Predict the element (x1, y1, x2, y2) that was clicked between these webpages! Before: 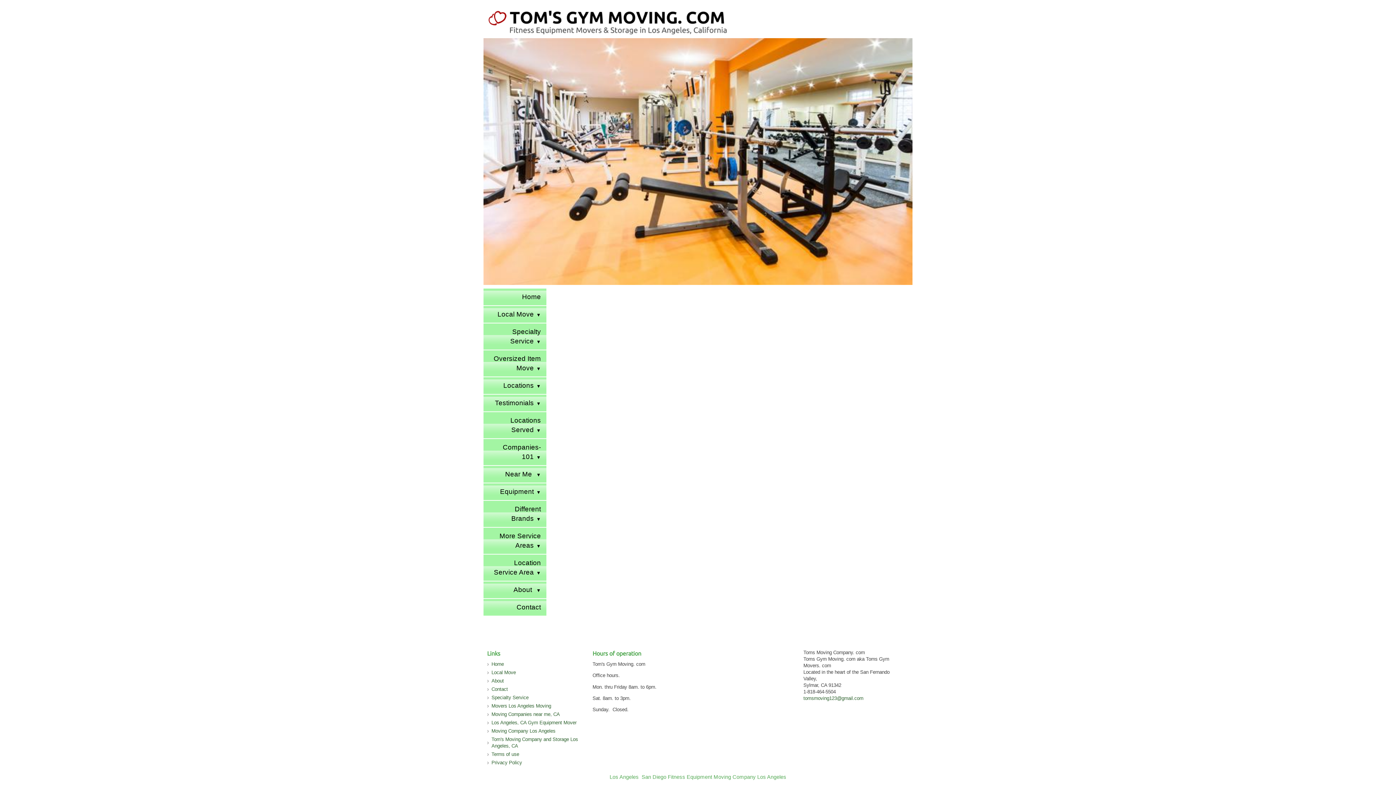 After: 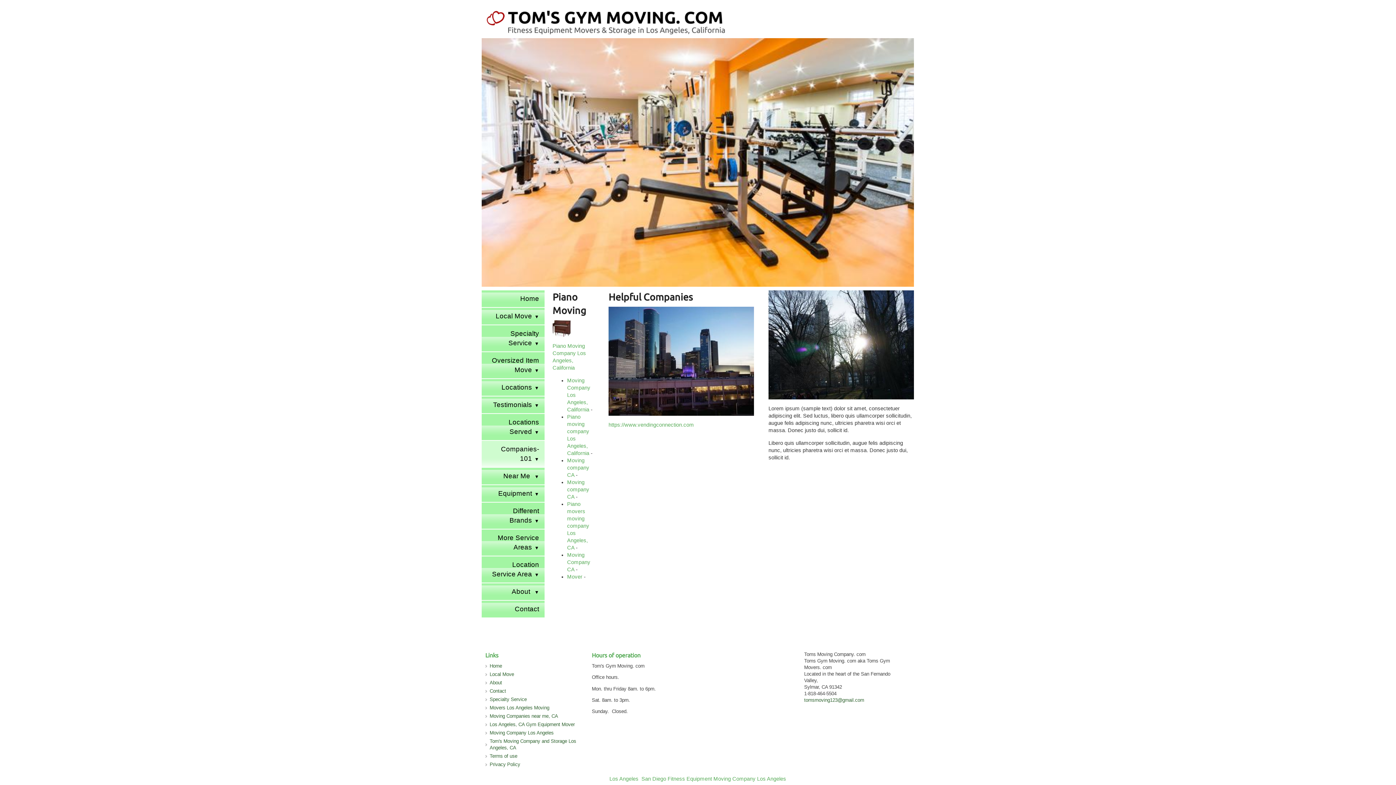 Action: label: Companies-101 bbox: (483, 439, 546, 465)